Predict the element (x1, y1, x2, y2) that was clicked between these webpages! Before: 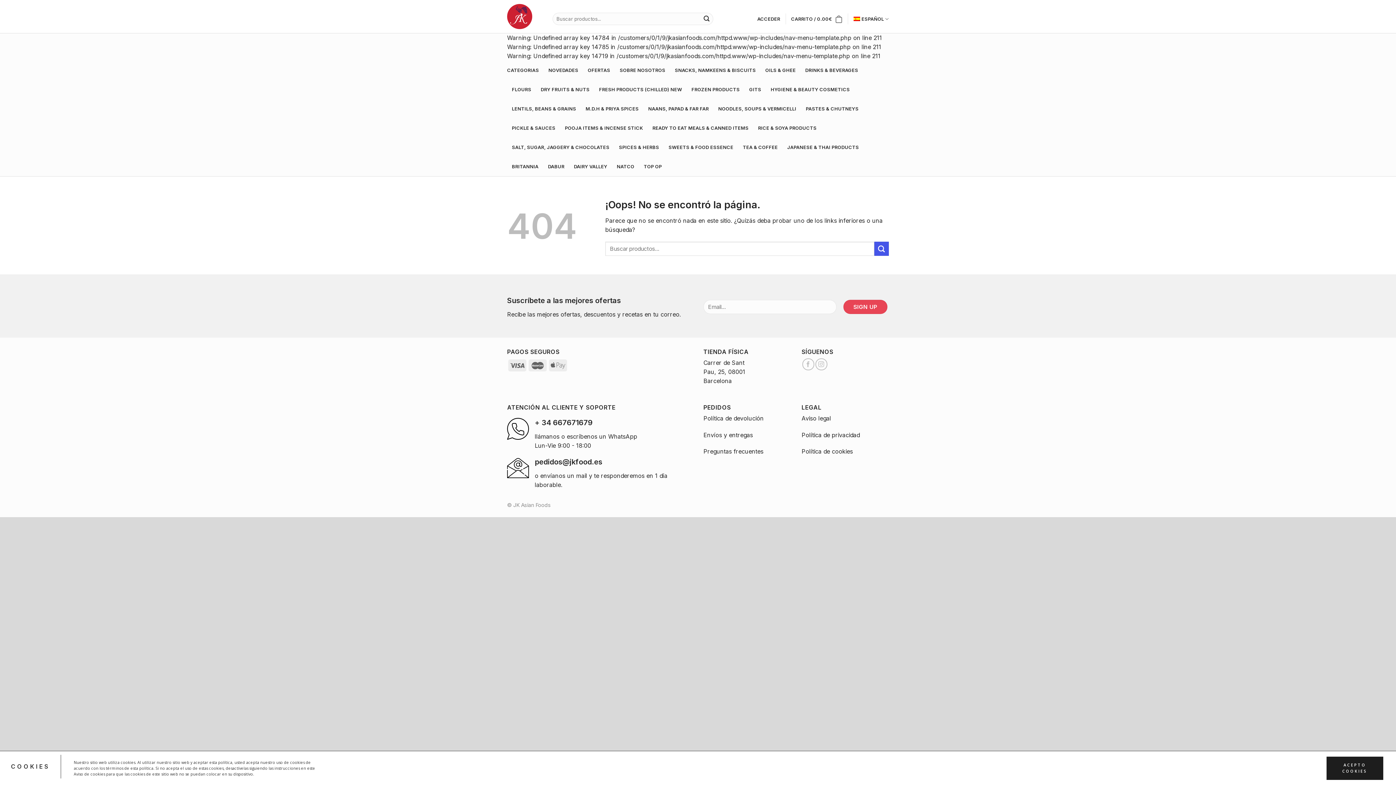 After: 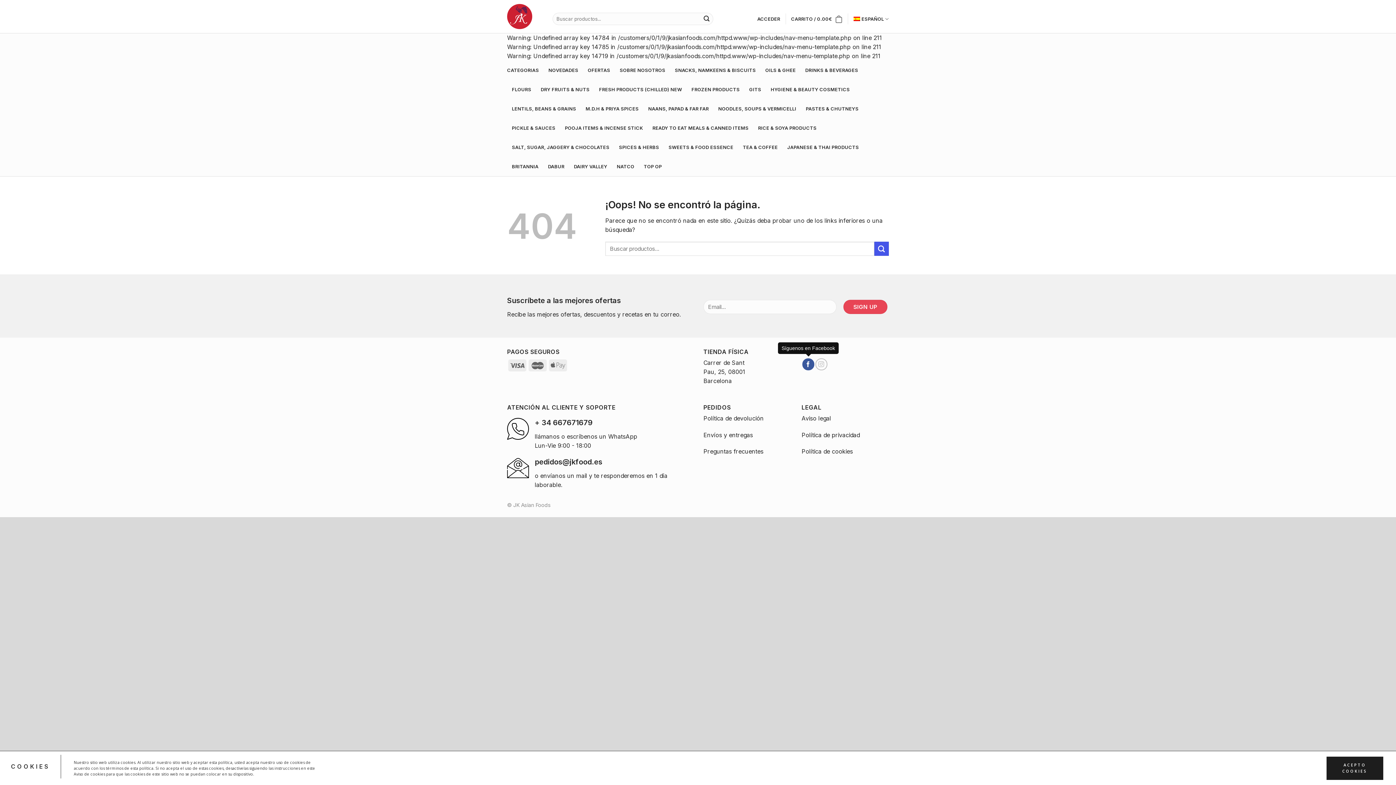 Action: bbox: (802, 358, 814, 370)